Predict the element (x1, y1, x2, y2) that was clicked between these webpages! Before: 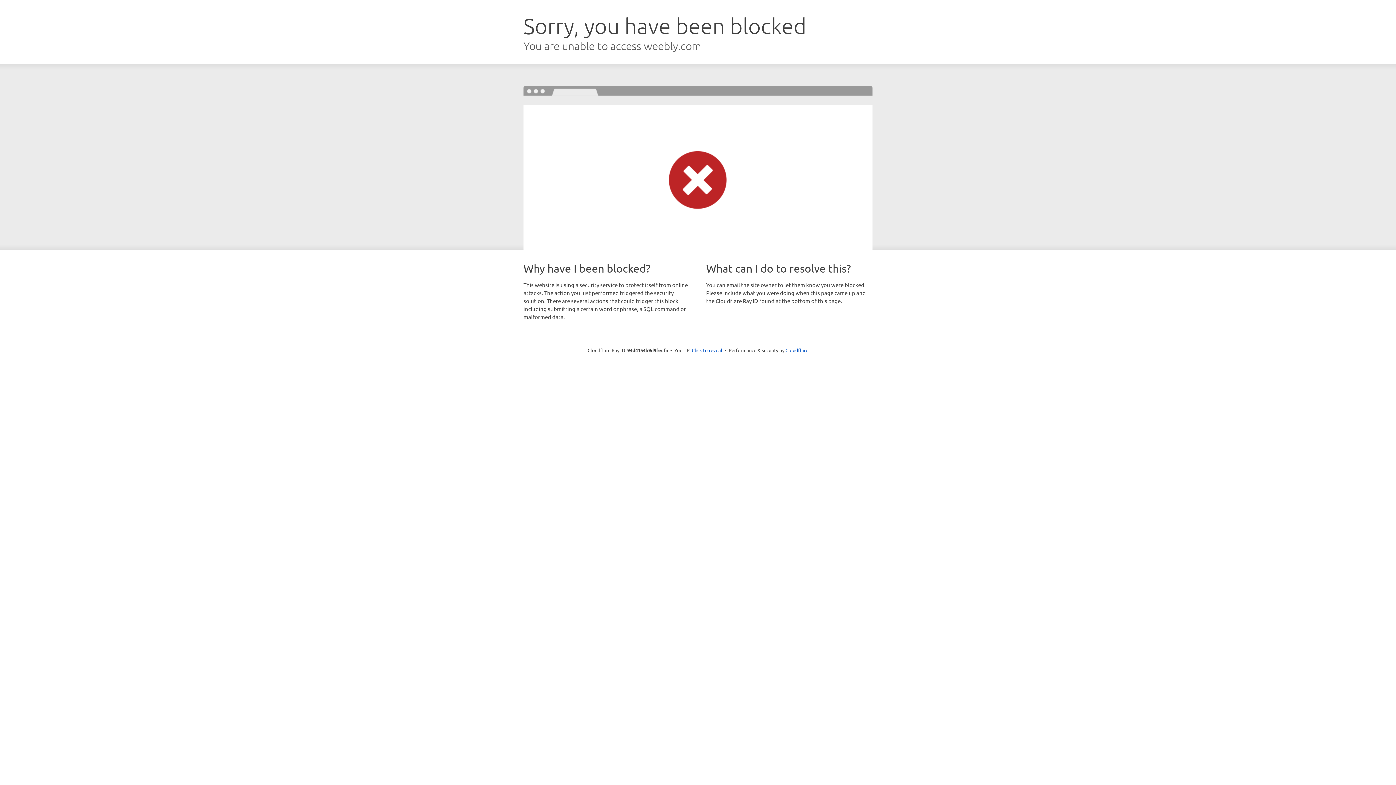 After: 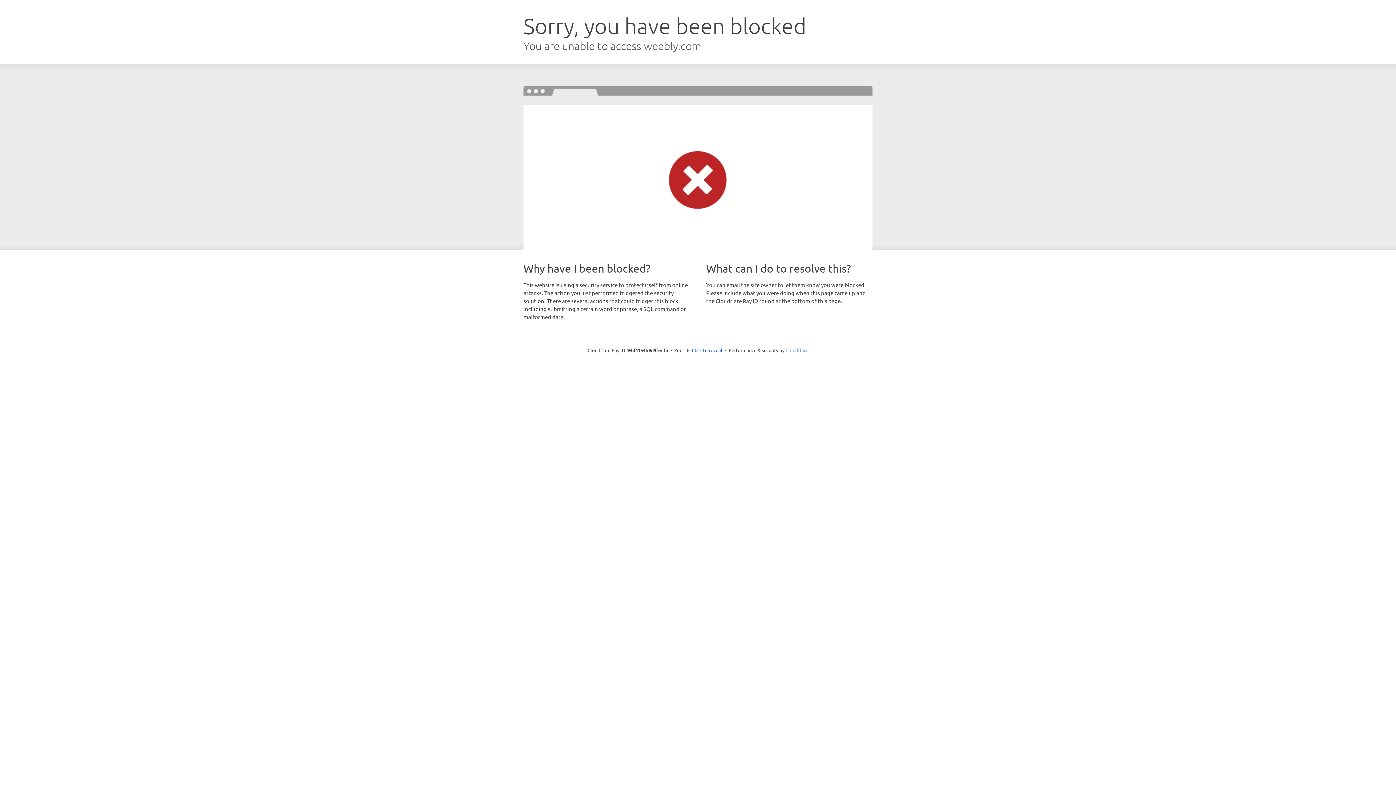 Action: label: Cloudflare bbox: (785, 347, 808, 353)